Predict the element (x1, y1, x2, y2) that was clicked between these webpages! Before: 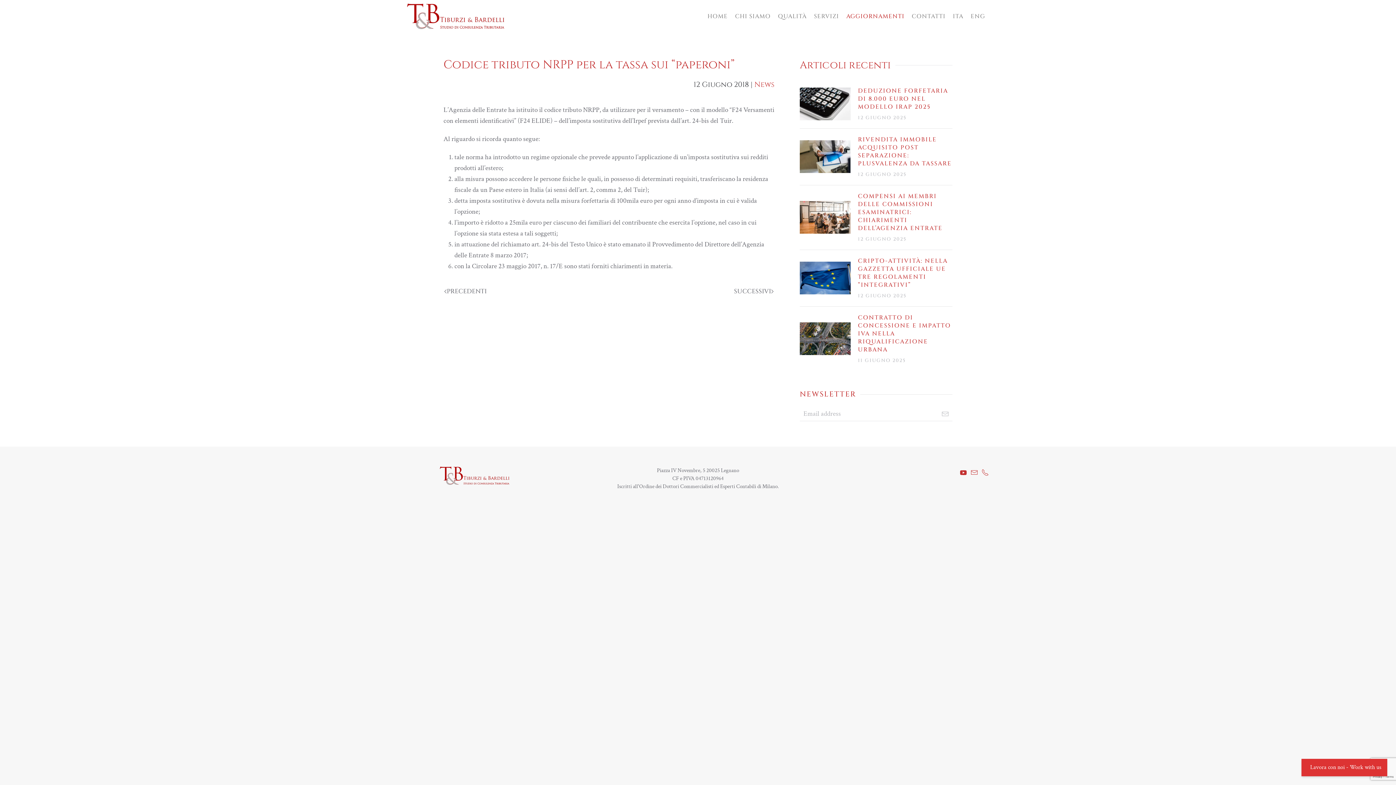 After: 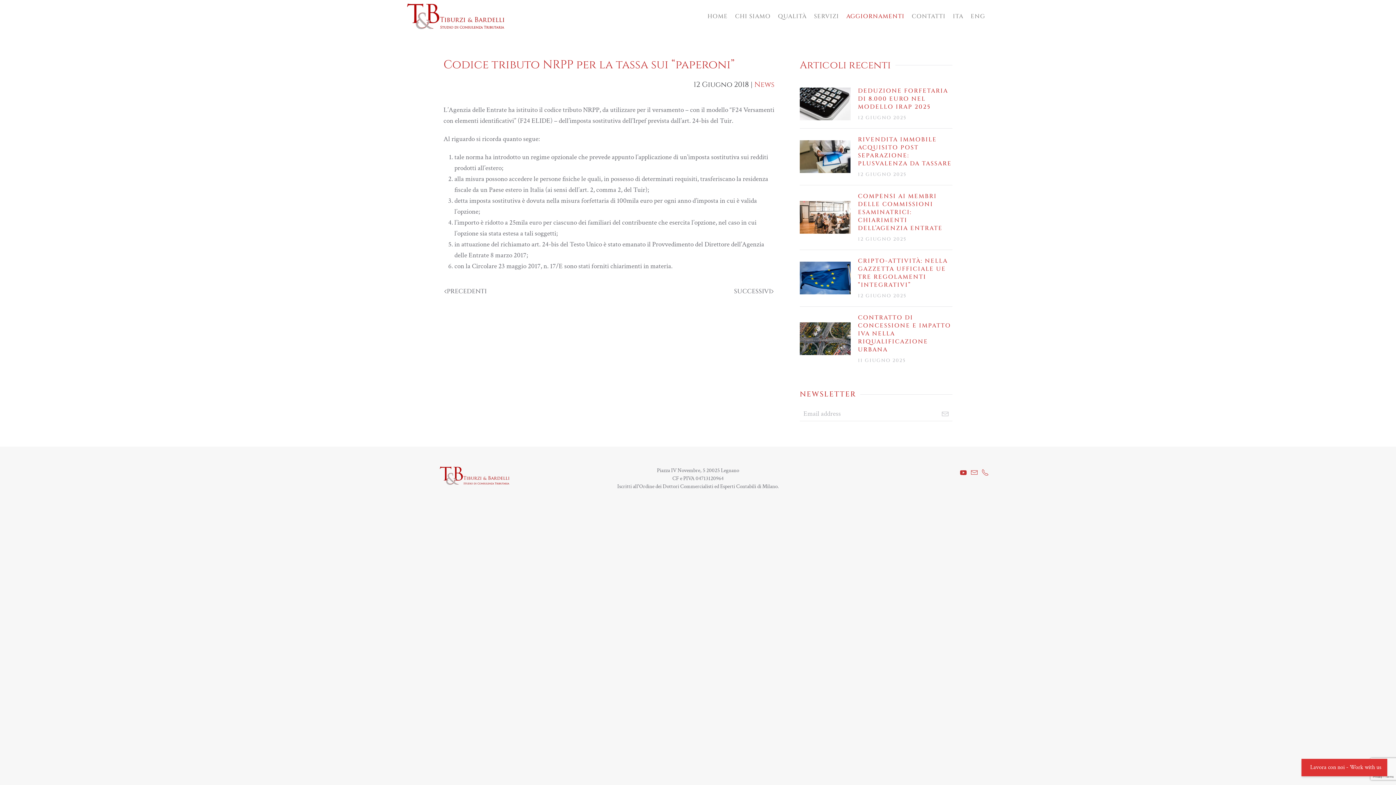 Action: bbox: (970, 467, 978, 476)